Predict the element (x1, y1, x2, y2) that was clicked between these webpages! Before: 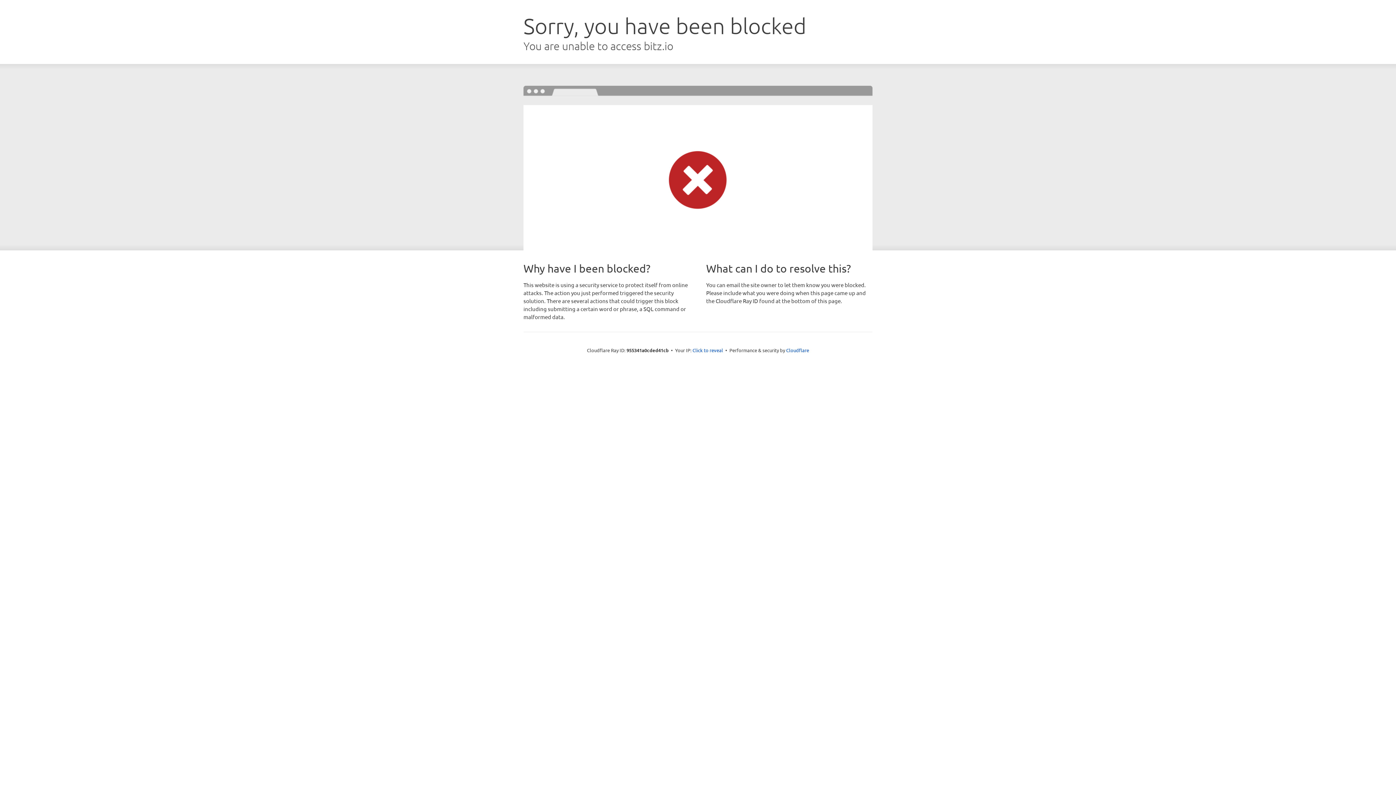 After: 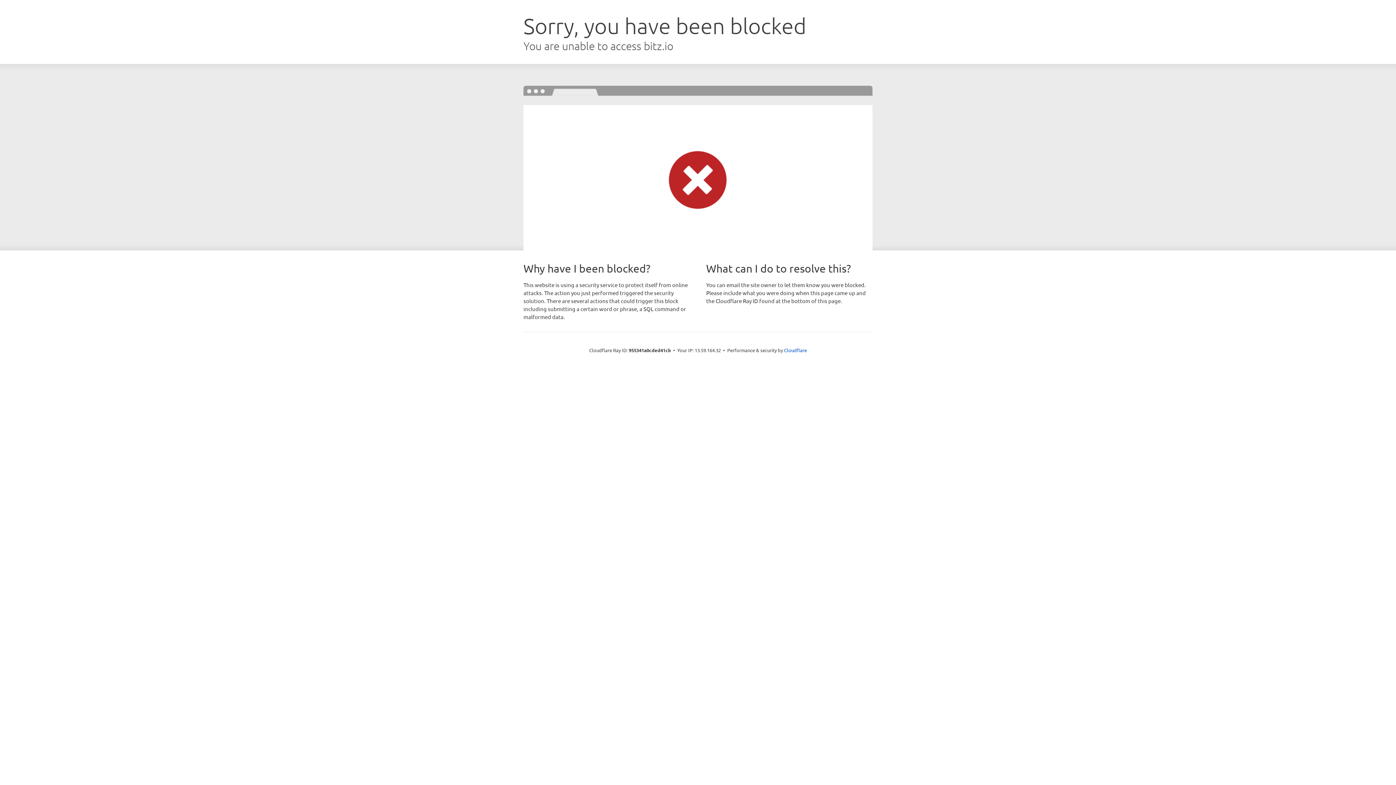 Action: label: Click to reveal bbox: (692, 346, 723, 353)